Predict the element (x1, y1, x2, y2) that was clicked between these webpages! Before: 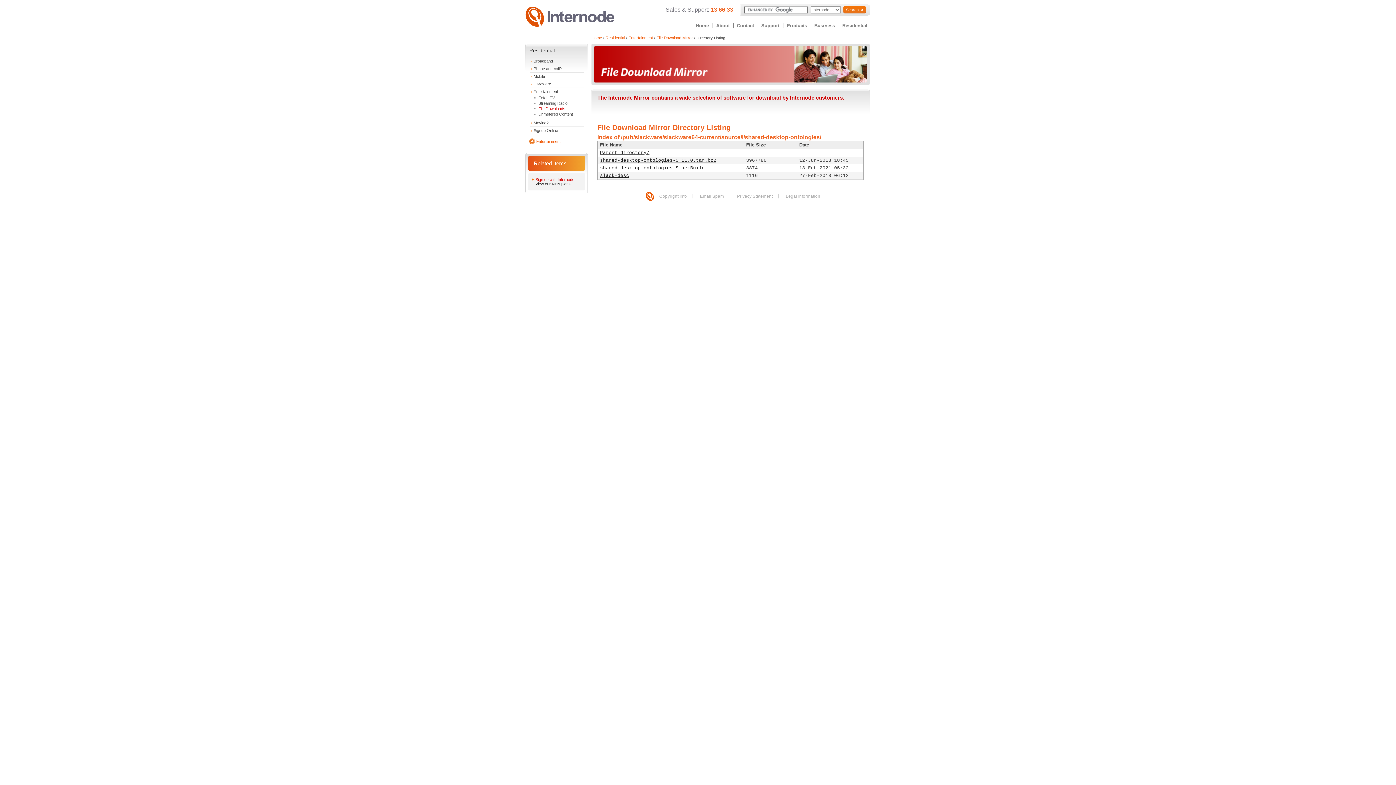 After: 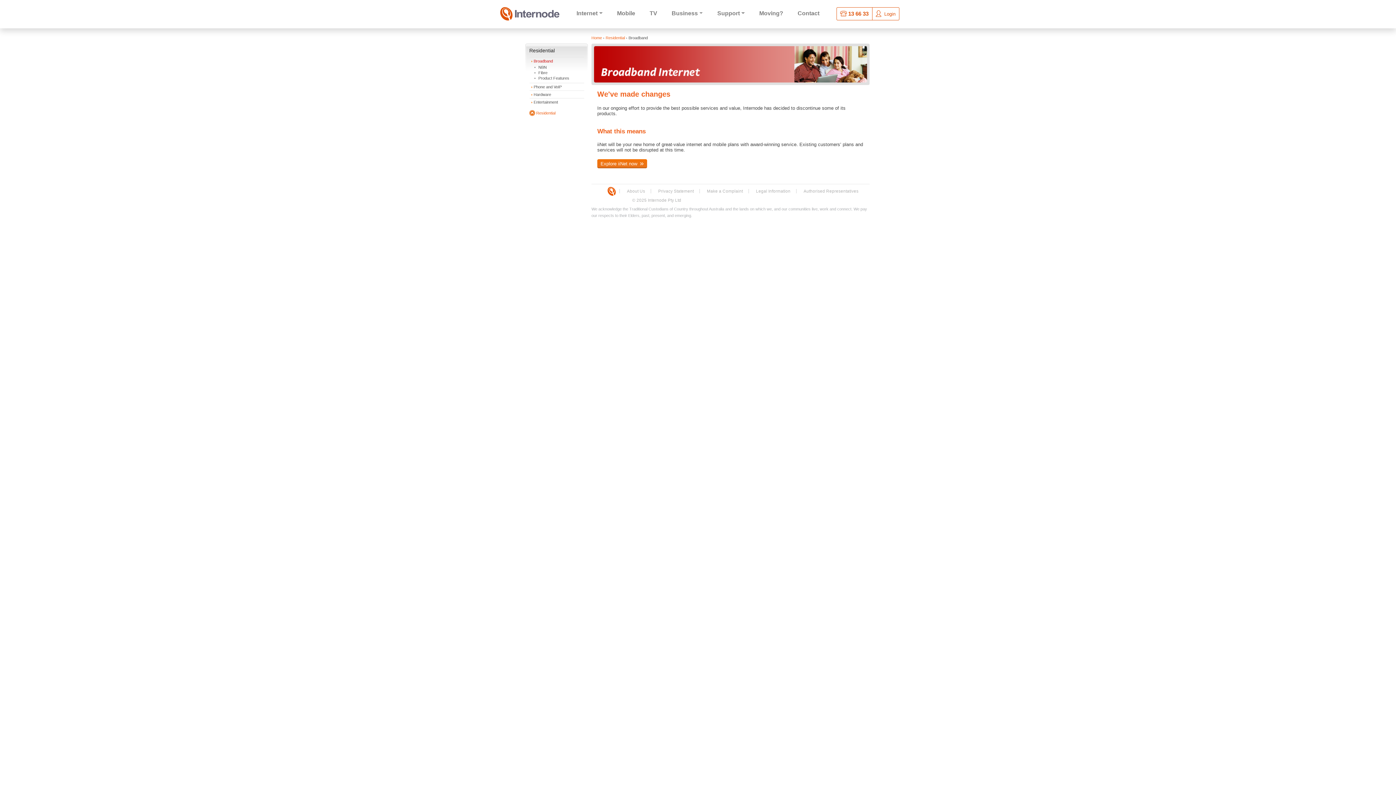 Action: label: Broadband bbox: (533, 58, 553, 63)